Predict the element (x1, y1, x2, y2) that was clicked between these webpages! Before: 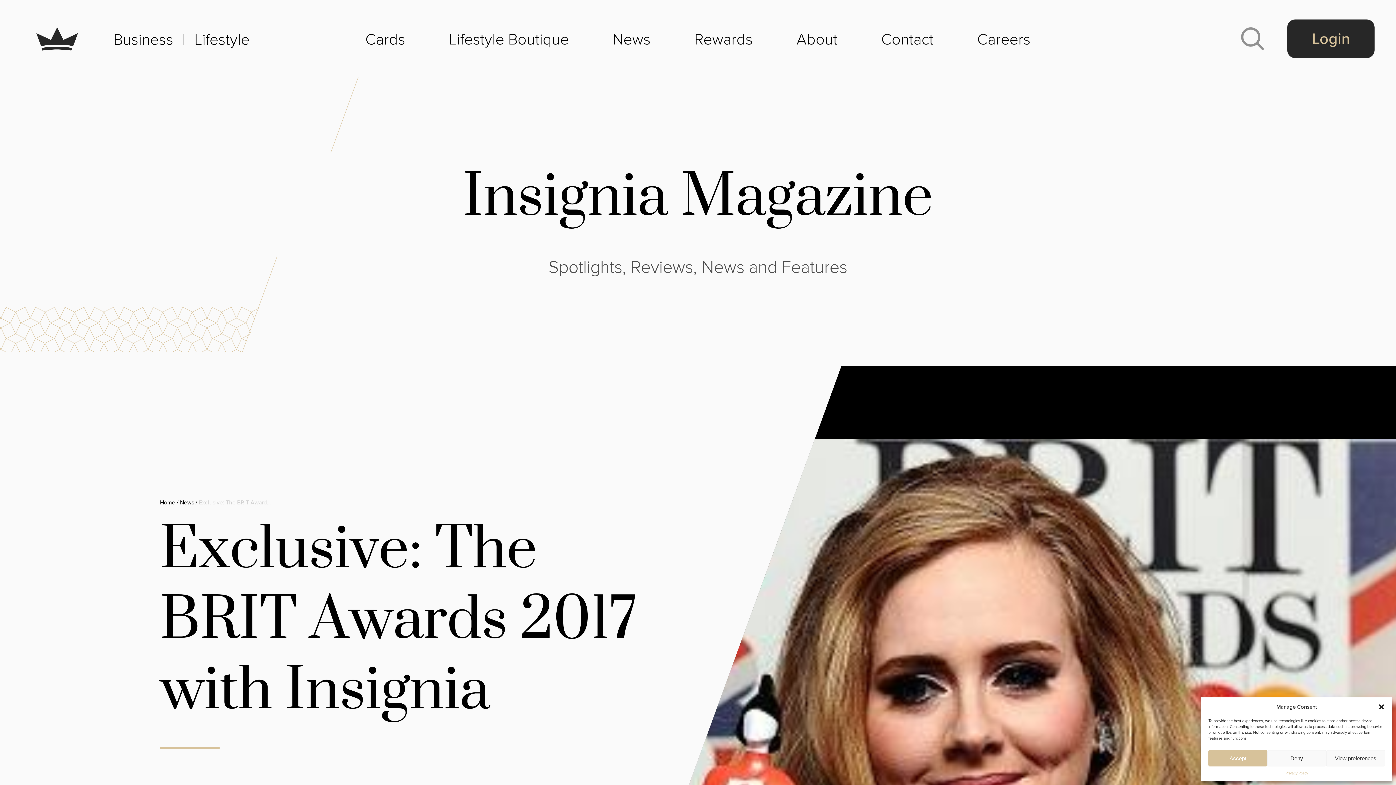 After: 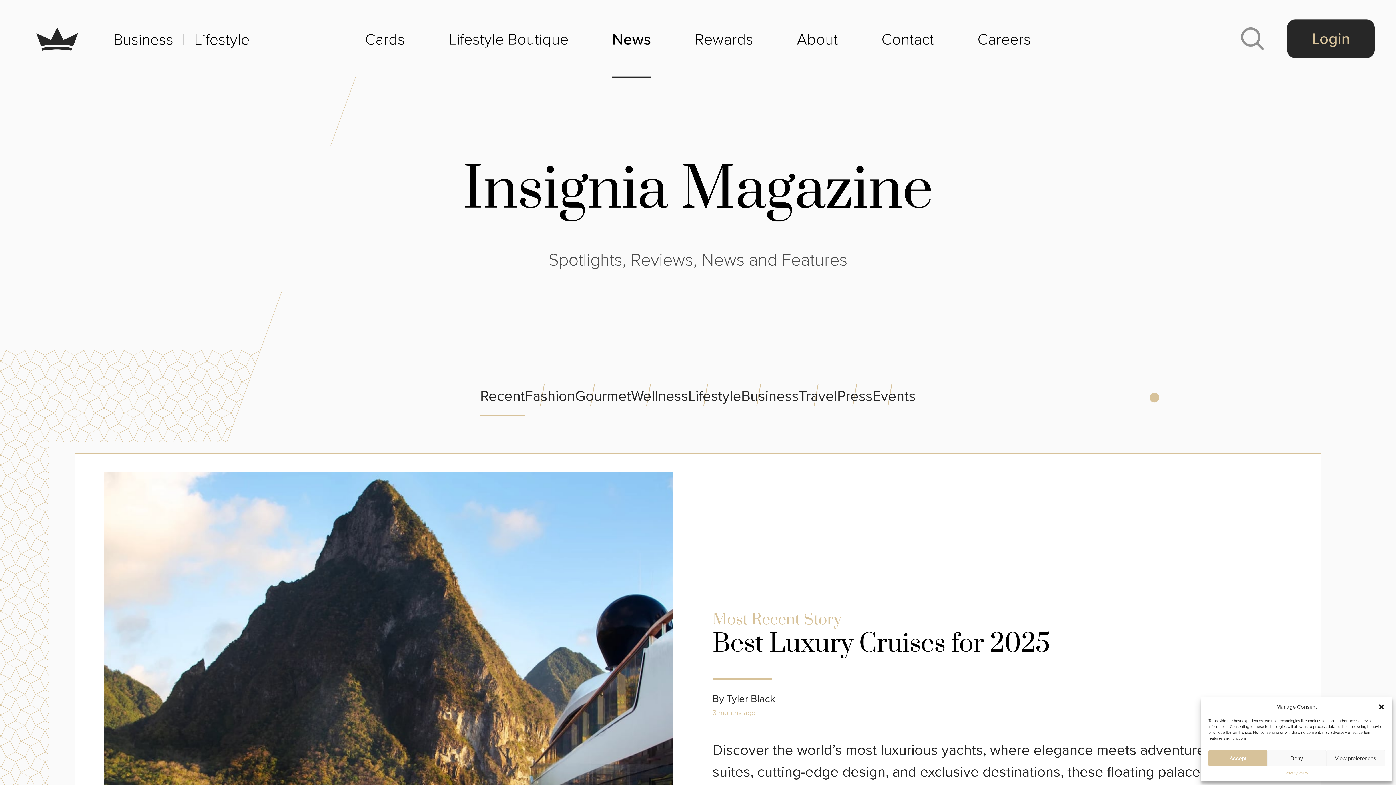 Action: bbox: (179, 498, 194, 506) label: News